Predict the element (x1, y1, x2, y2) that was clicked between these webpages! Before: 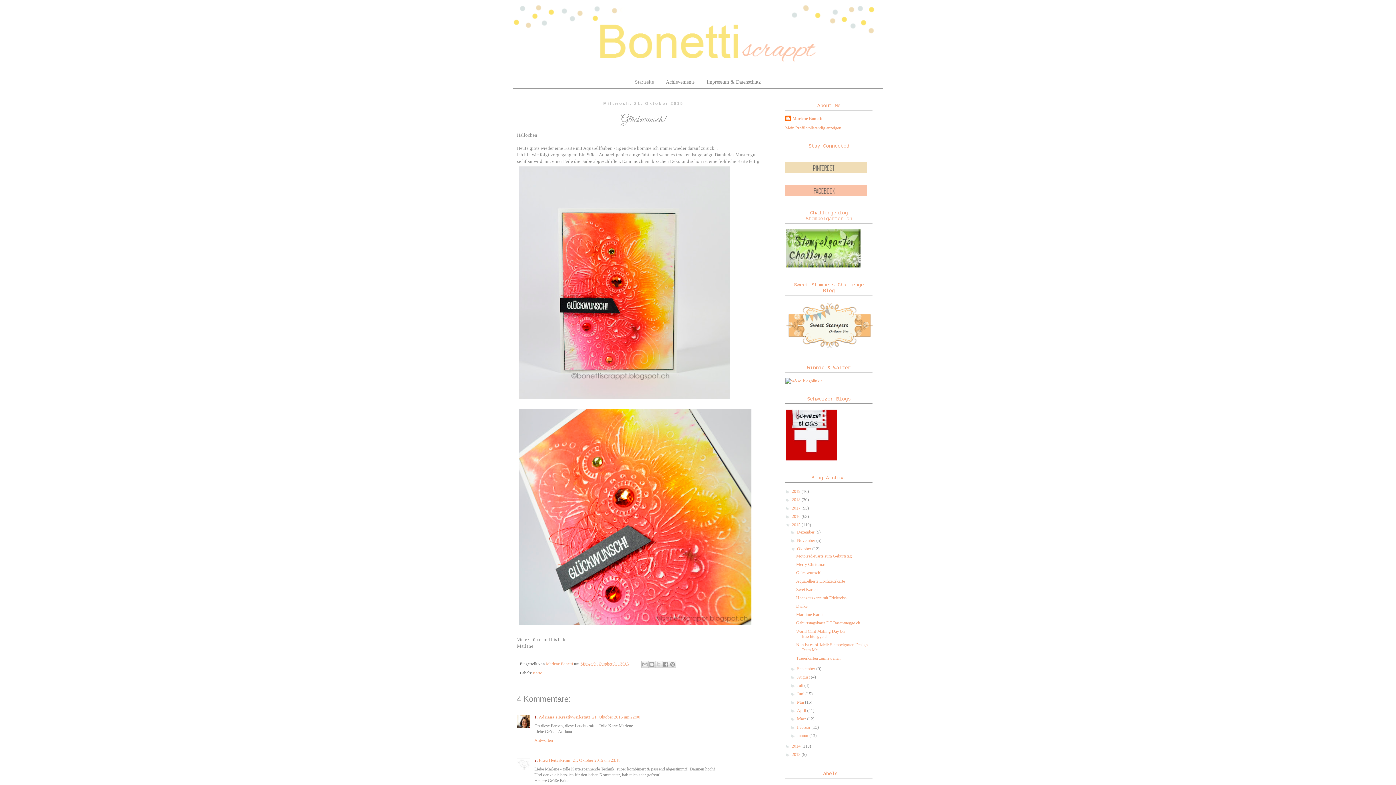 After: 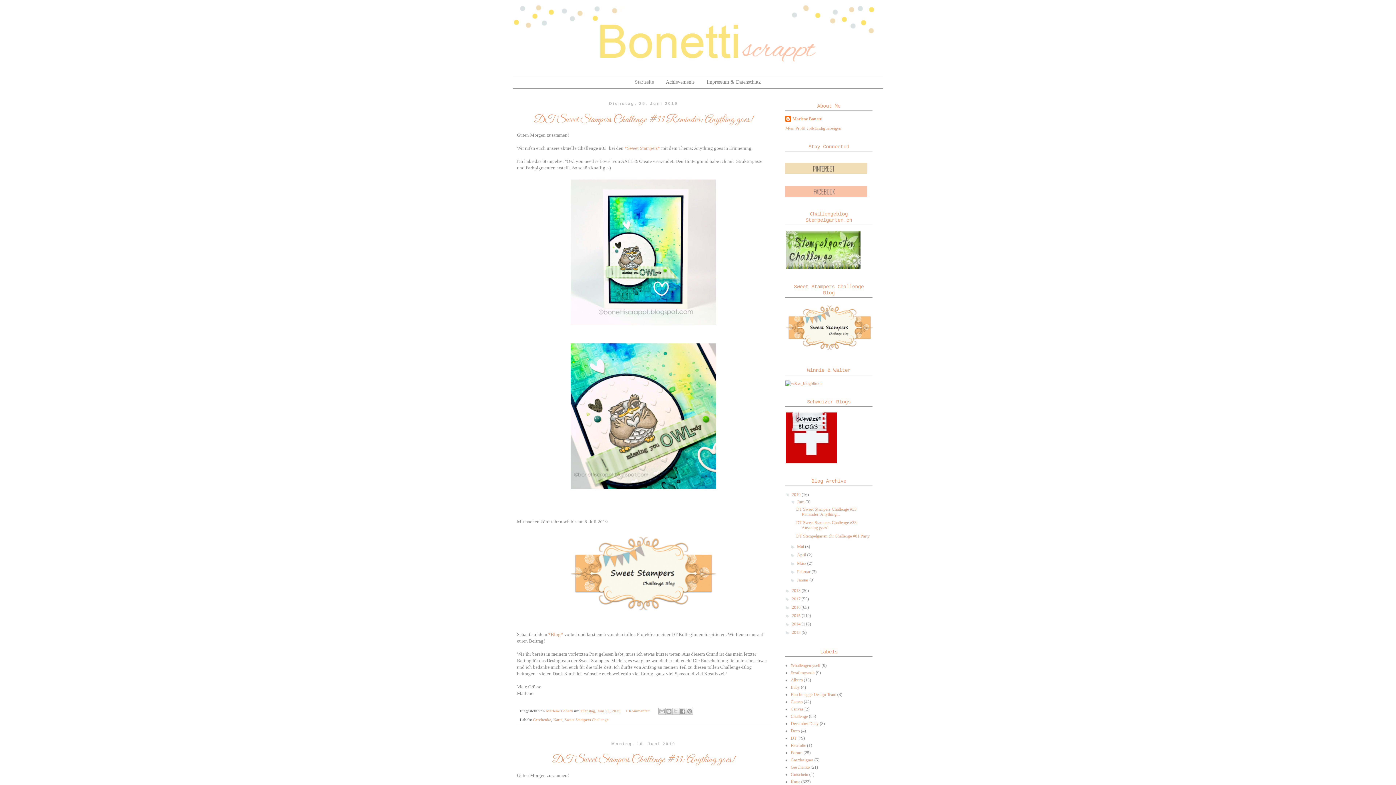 Action: label: 2019 bbox: (792, 489, 800, 494)